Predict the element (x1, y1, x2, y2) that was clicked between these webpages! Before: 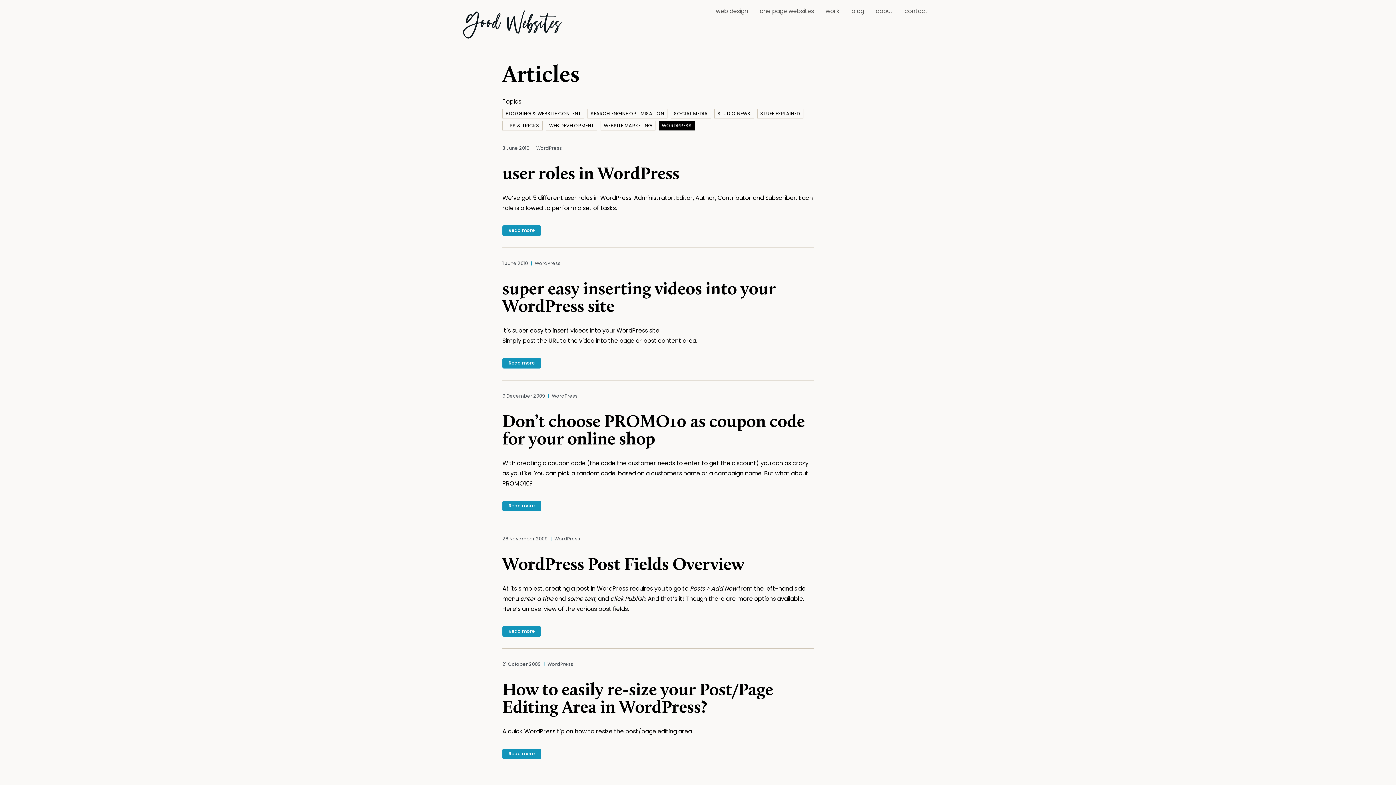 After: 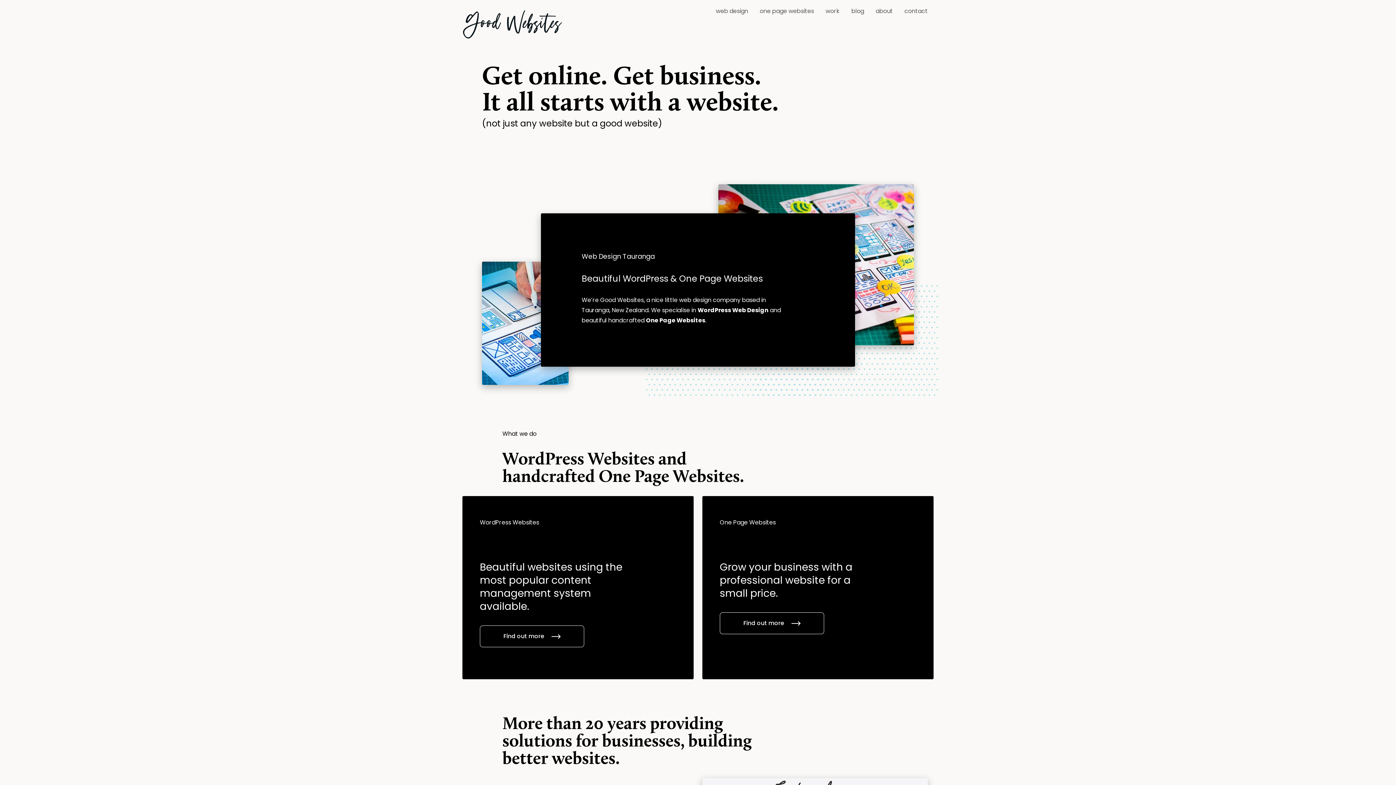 Action: bbox: (462, 28, 613, 44)